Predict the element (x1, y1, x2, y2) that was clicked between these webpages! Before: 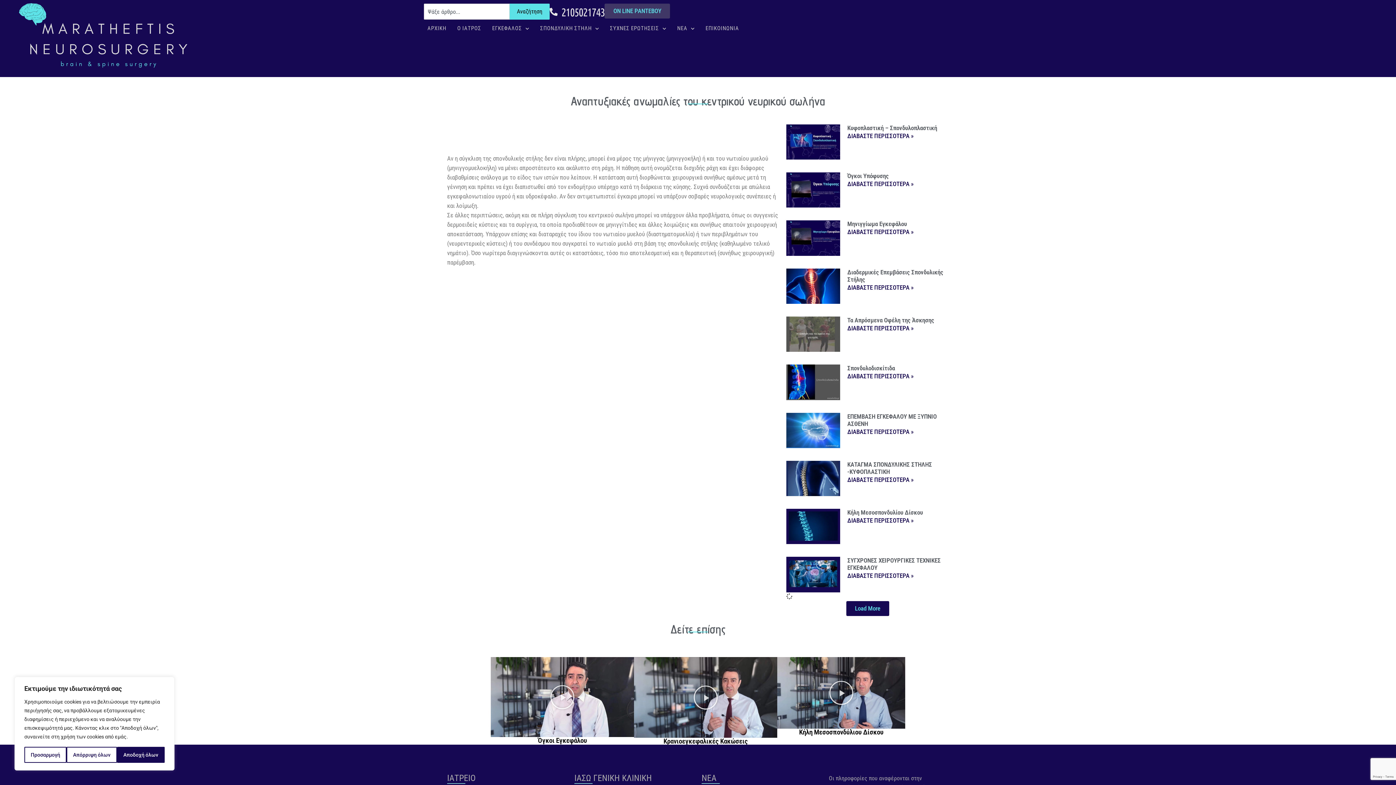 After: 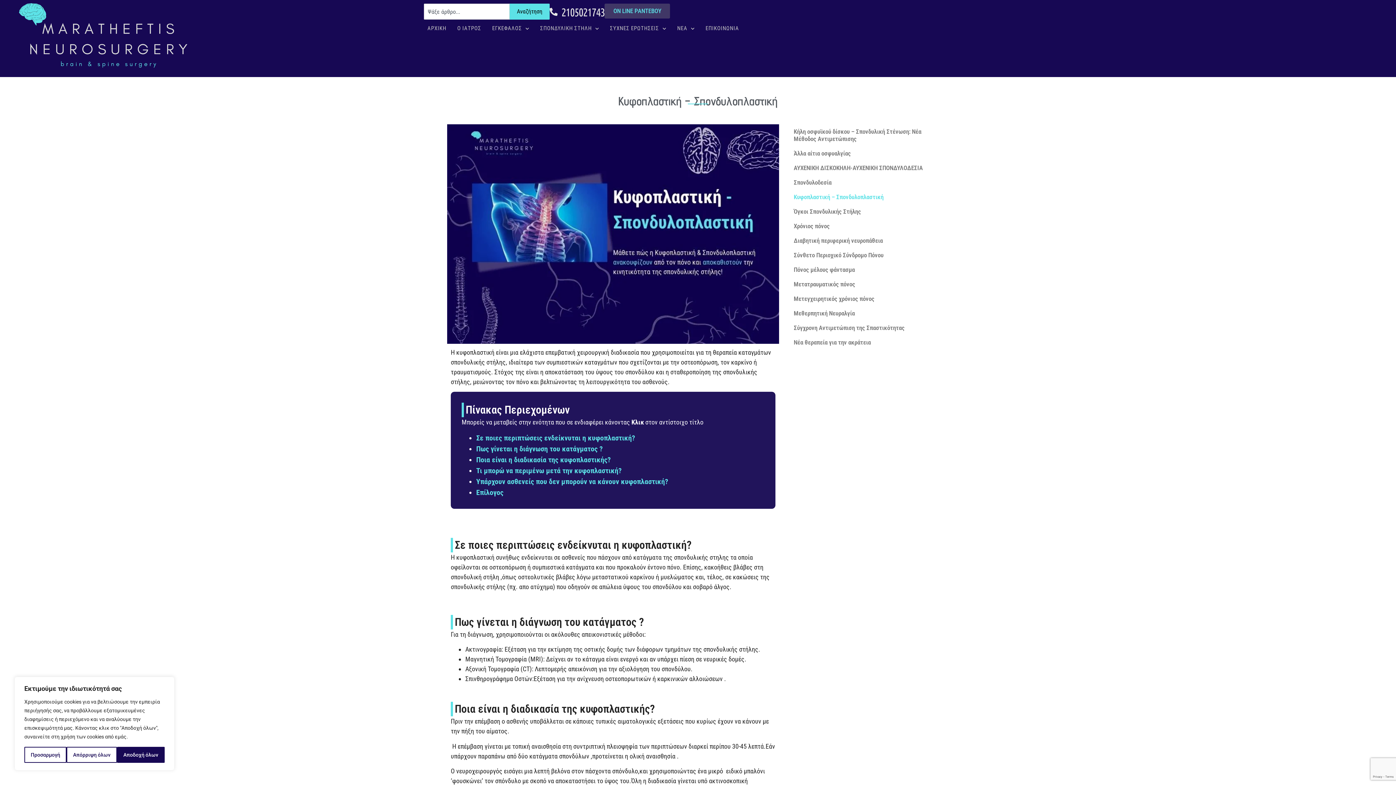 Action: label: Read more about Κυφοπλαστική – Σπονδυλοπλαστική bbox: (847, 132, 913, 139)